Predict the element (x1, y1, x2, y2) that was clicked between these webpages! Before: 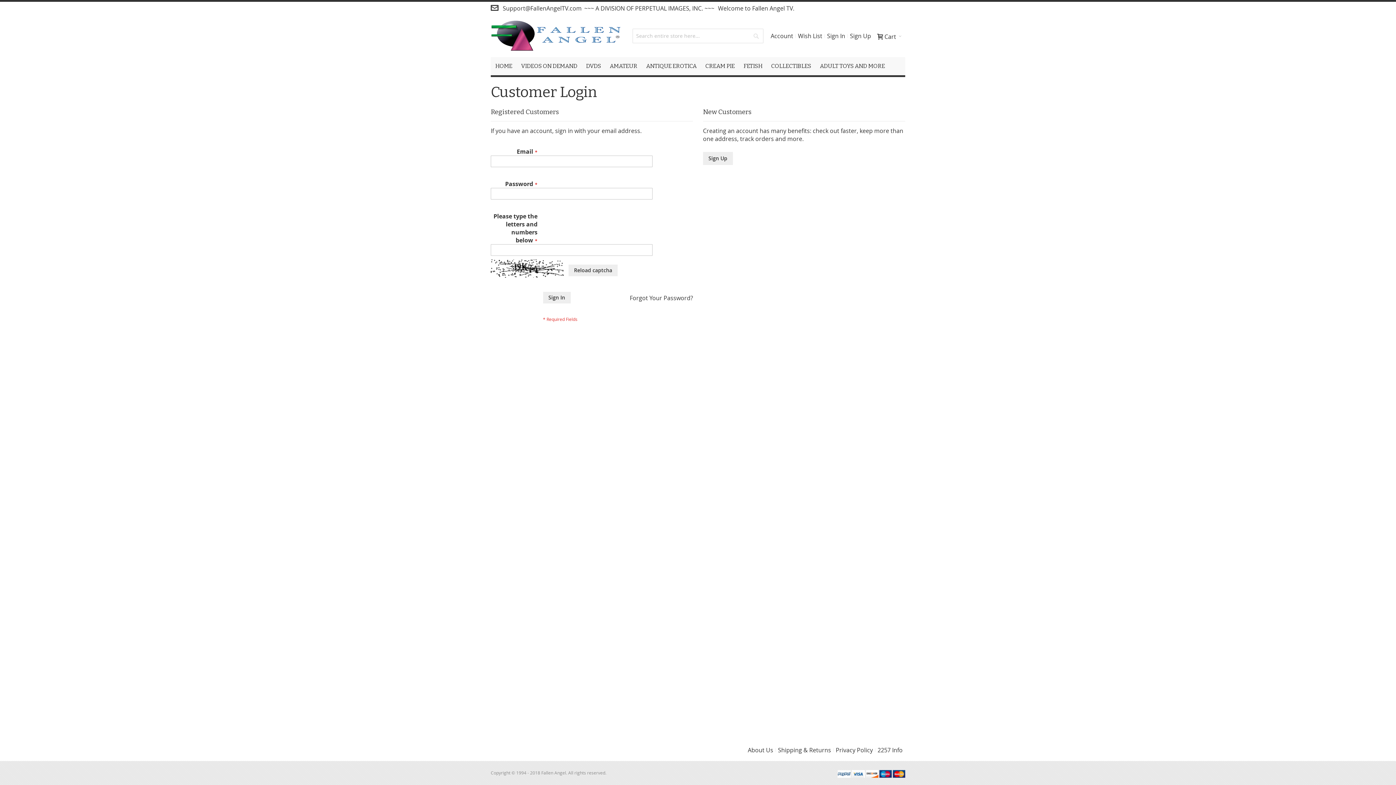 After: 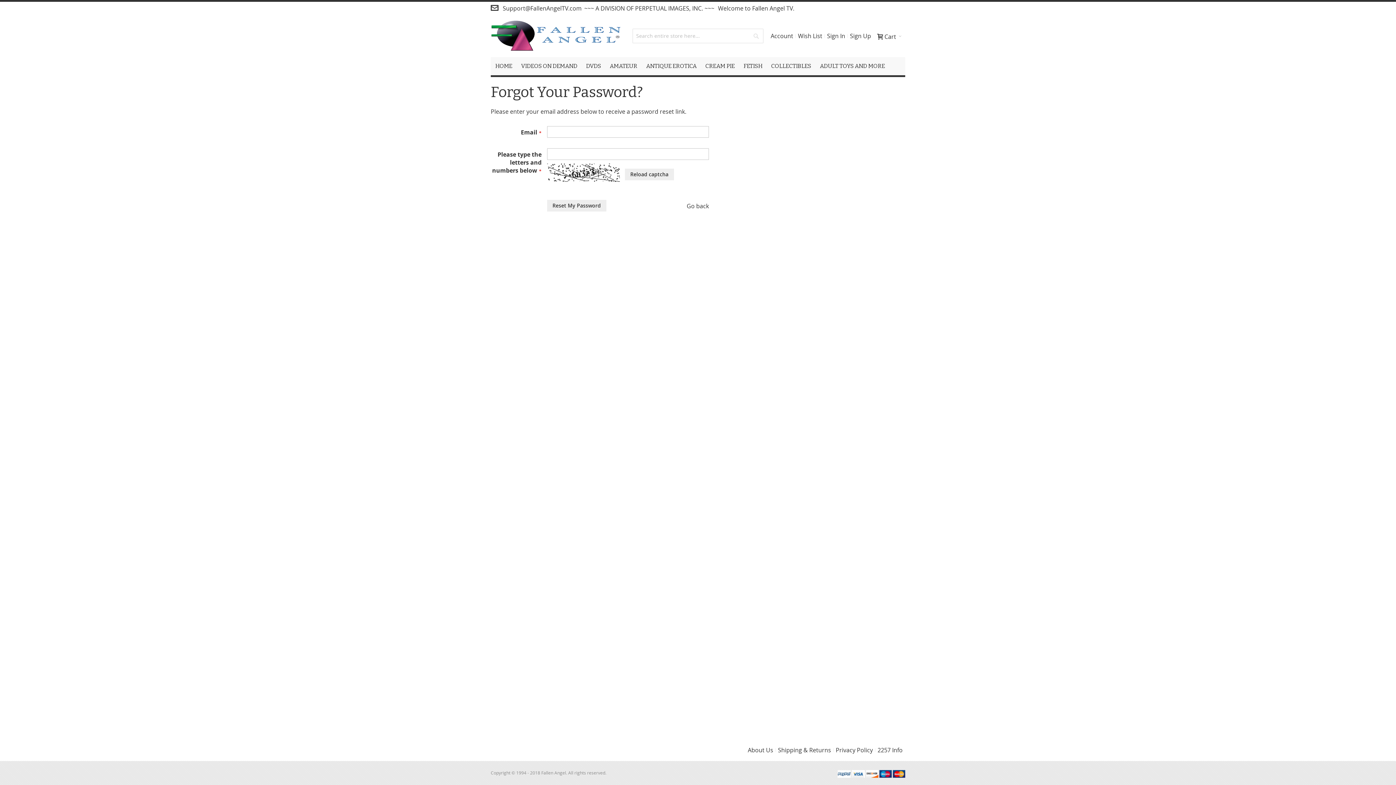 Action: bbox: (629, 294, 693, 302) label: Forgot Your Password?